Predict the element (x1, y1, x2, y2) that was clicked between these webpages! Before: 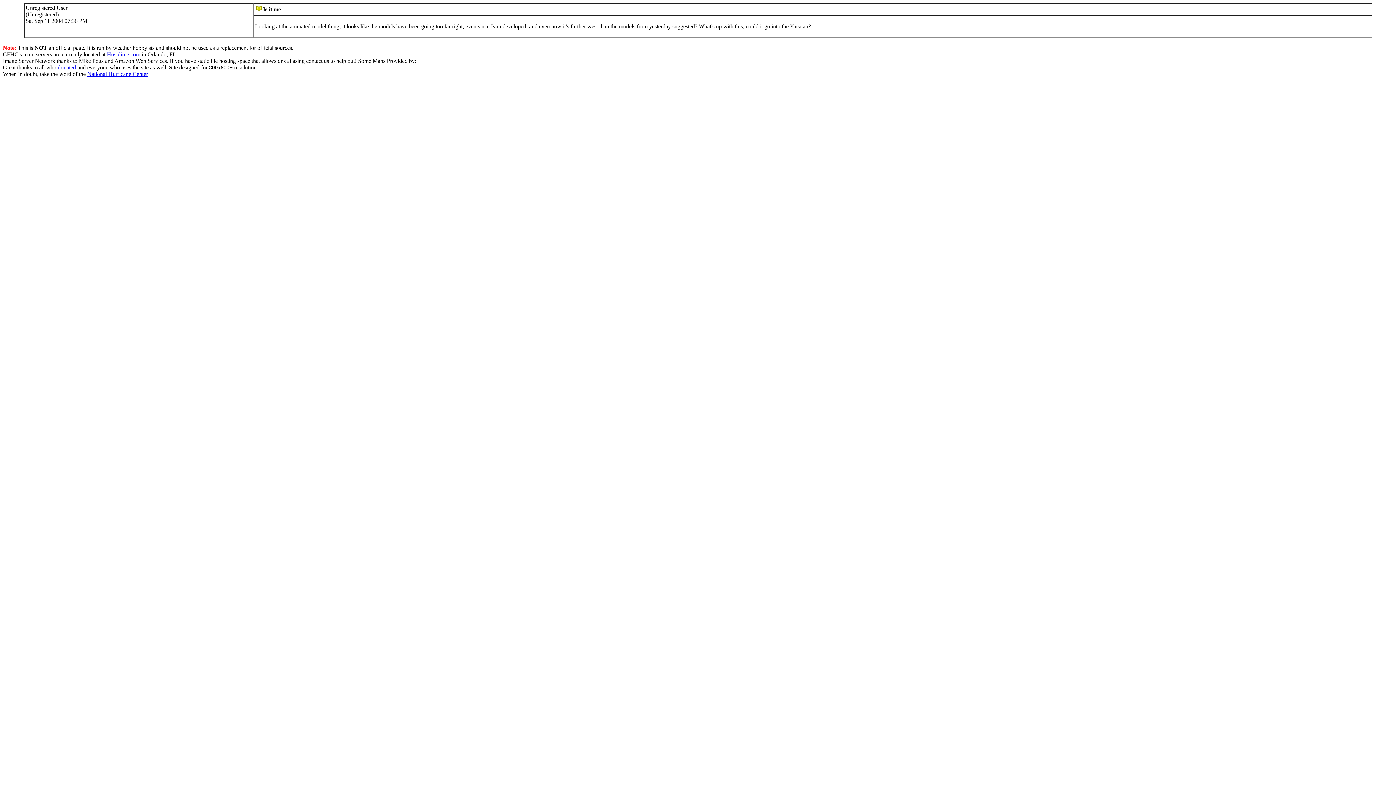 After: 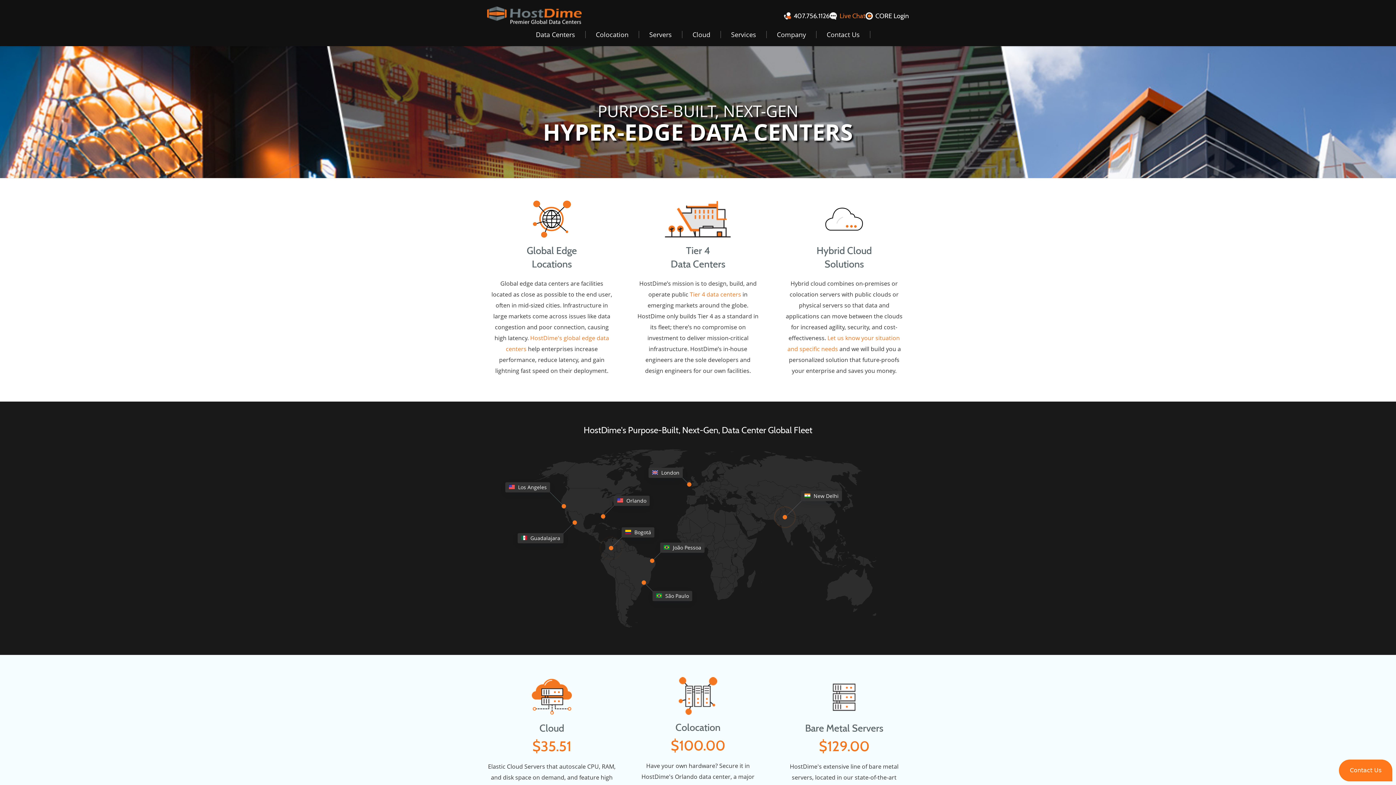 Action: label: Hostdime.com bbox: (106, 51, 140, 57)